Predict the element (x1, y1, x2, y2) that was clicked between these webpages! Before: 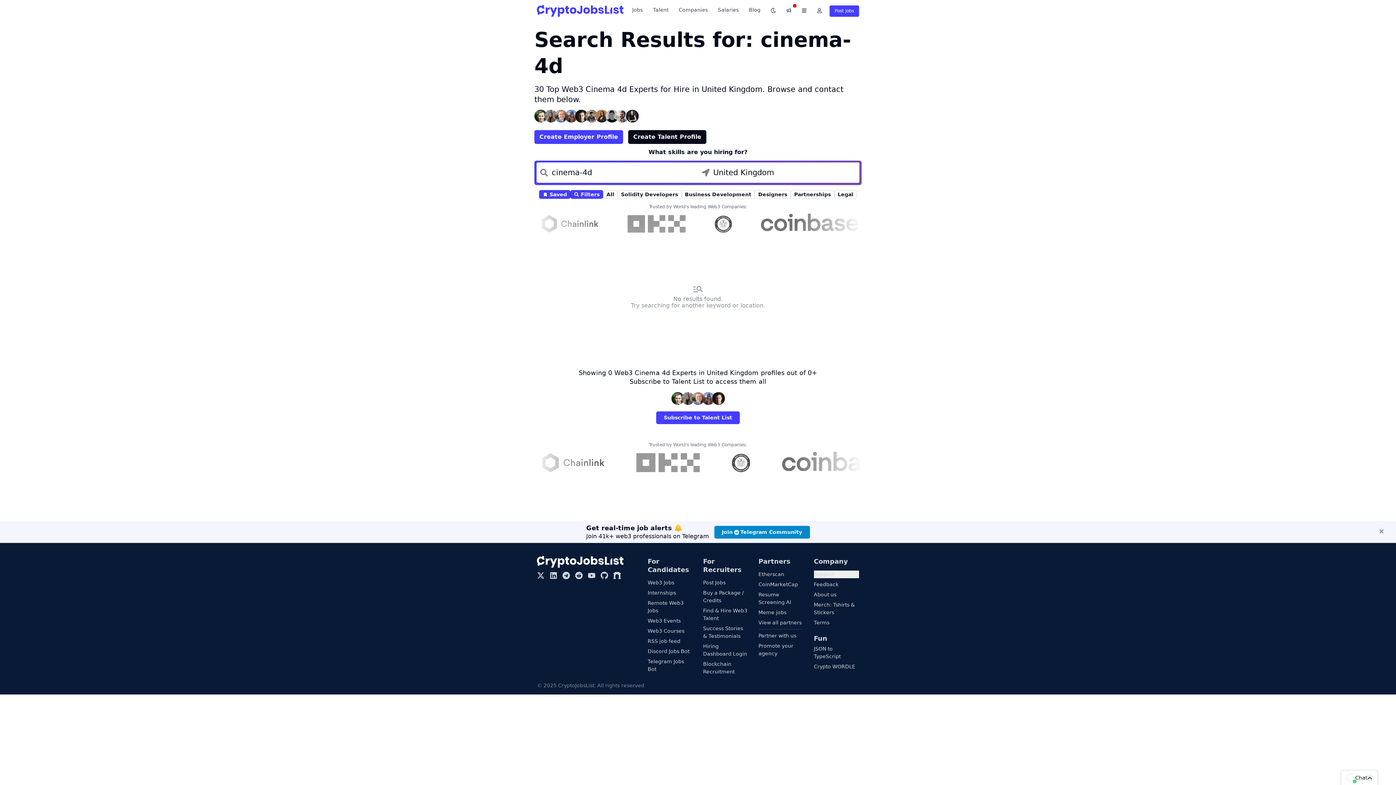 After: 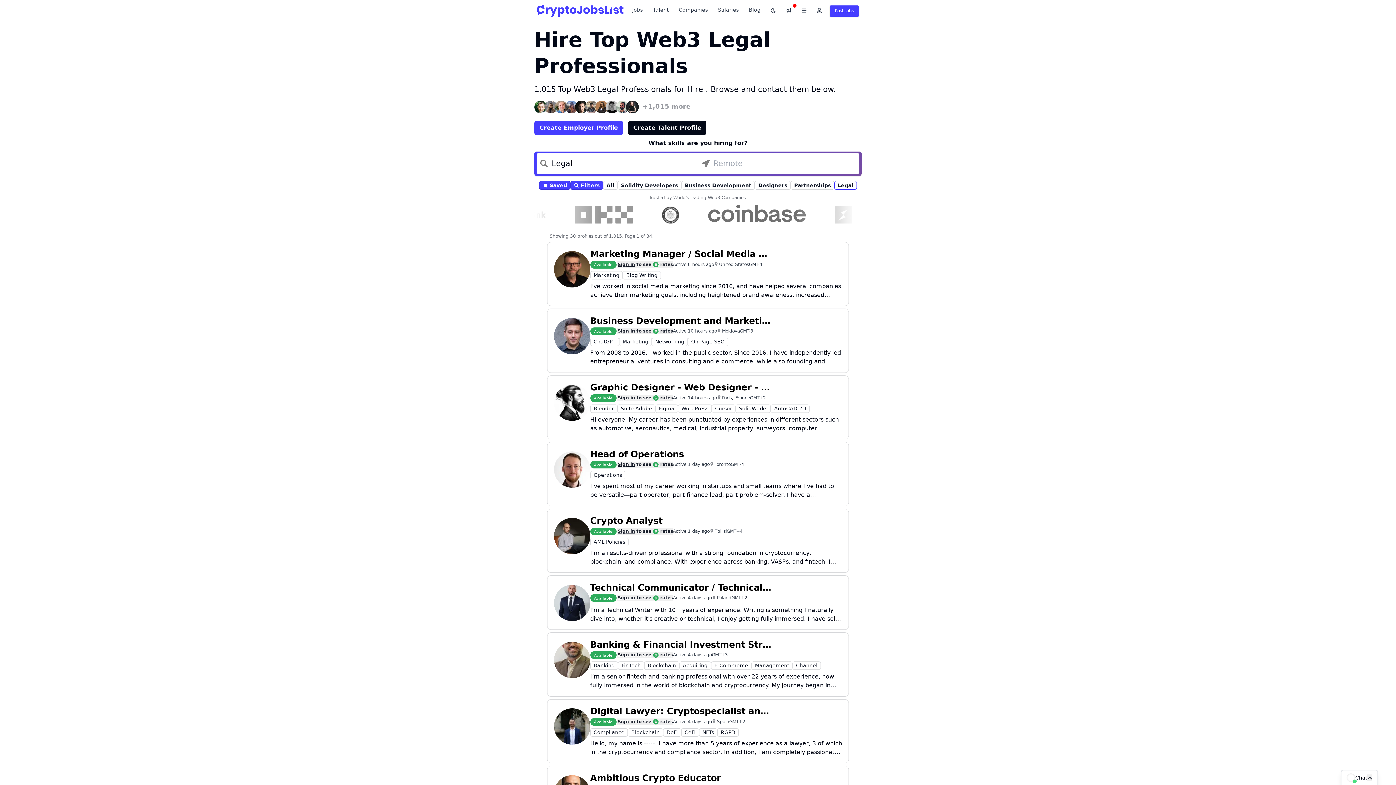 Action: bbox: (834, 190, 856, 198) label: Legal